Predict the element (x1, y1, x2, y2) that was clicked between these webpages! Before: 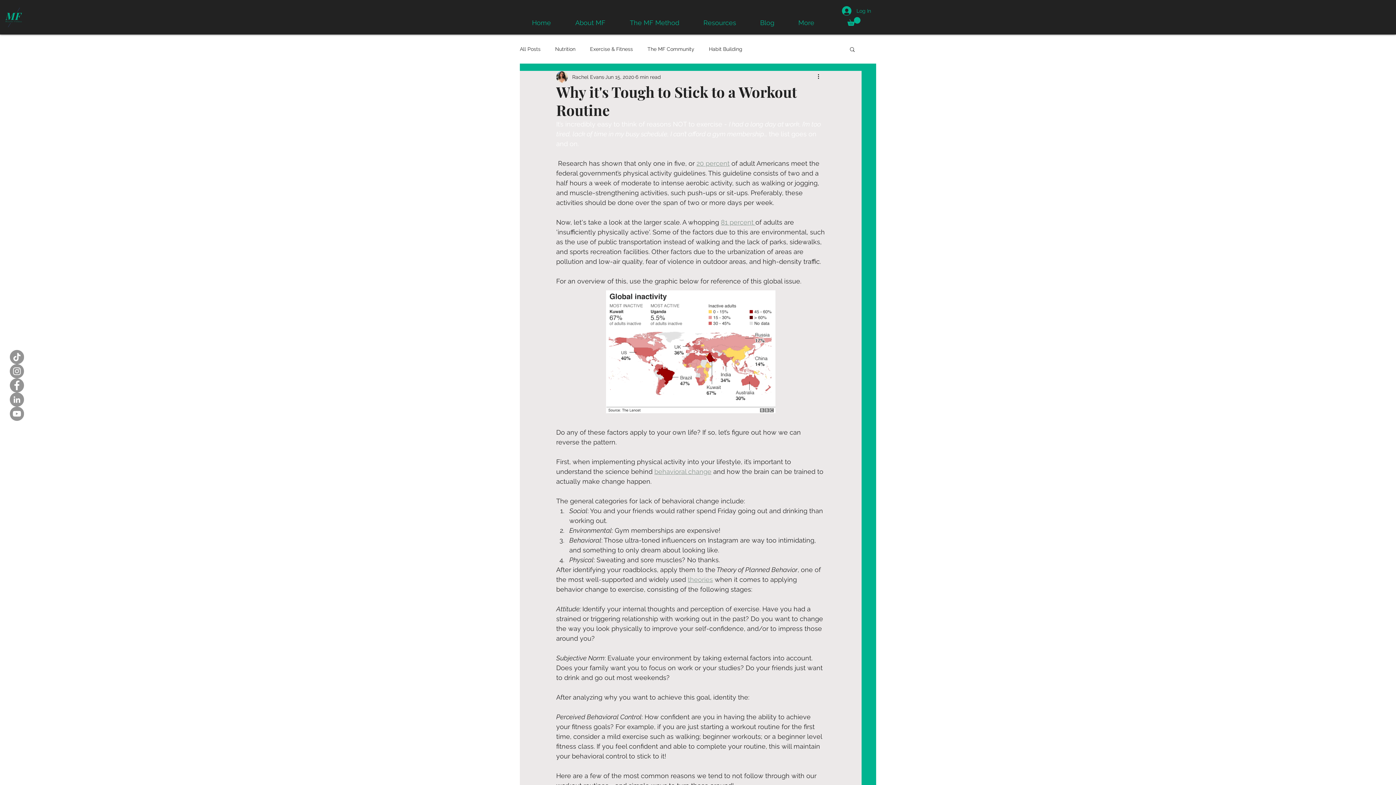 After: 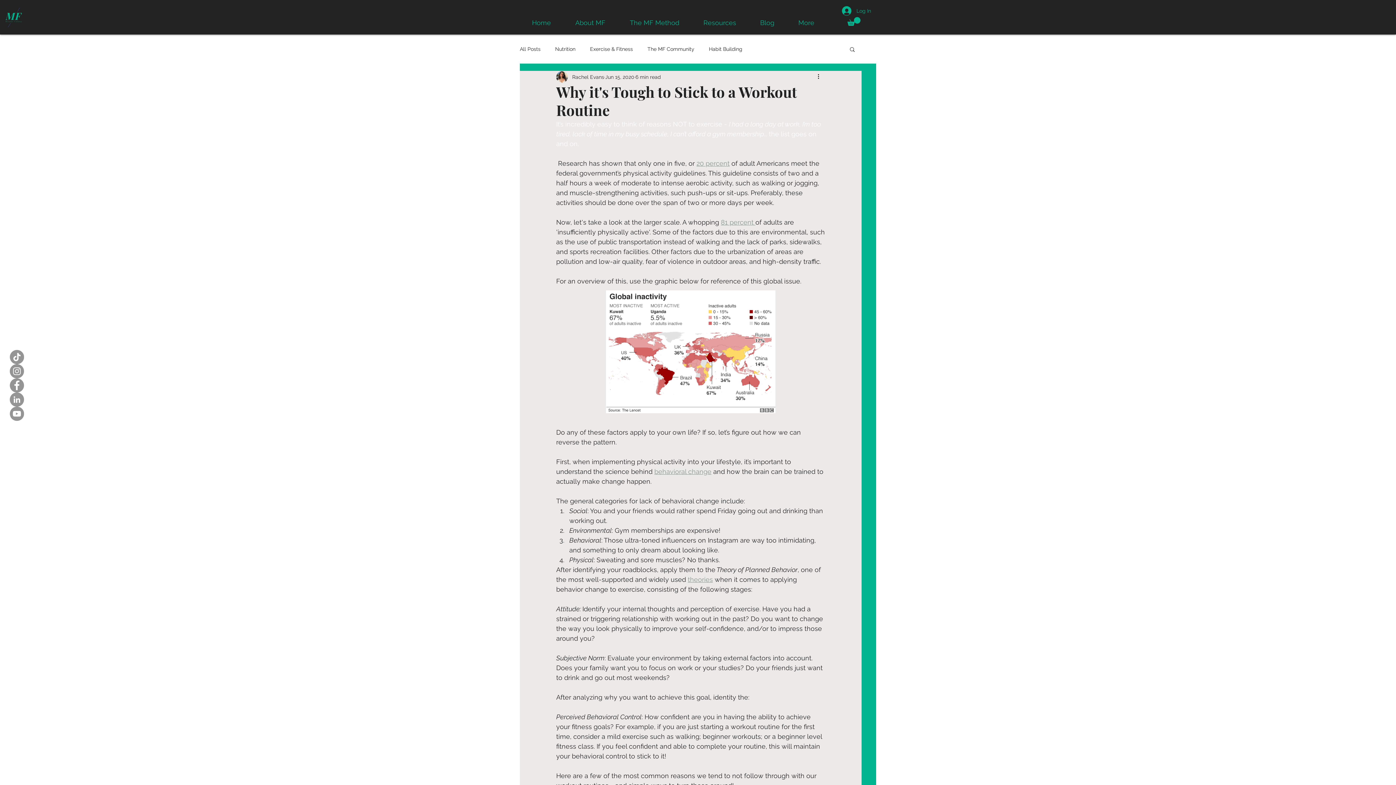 Action: label: Facebook bbox: (9, 378, 24, 392)